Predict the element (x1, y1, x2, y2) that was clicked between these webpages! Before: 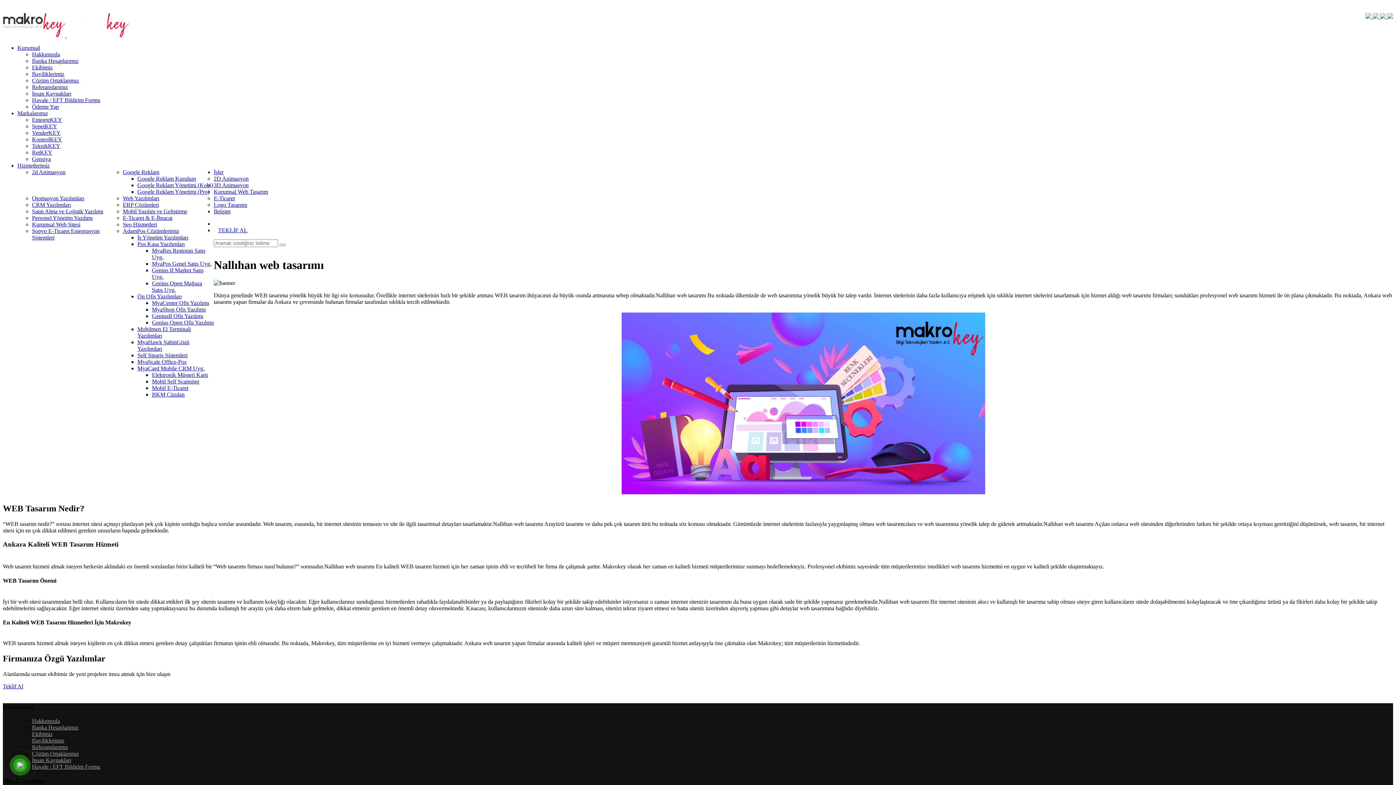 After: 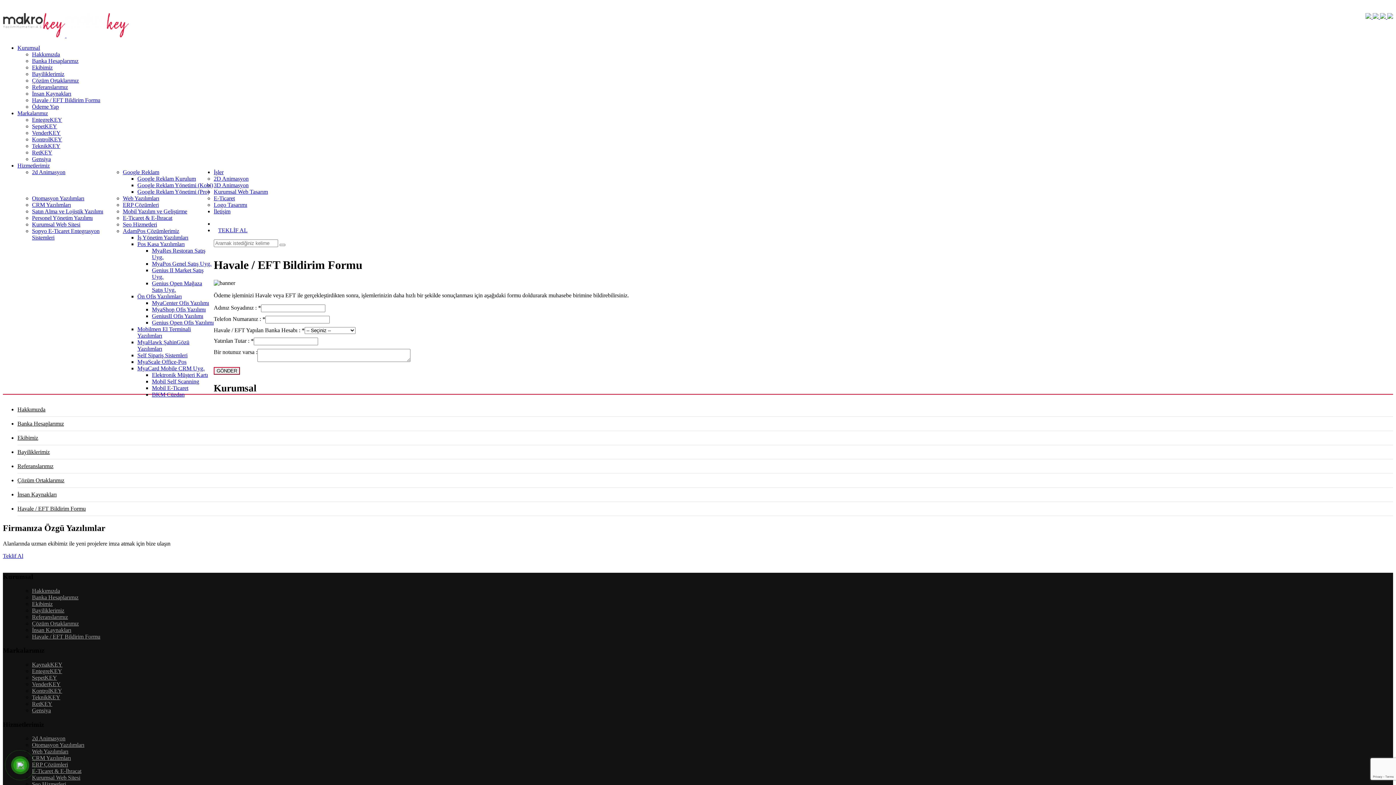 Action: label: Havale / EFT Bildirim Formu bbox: (32, 97, 100, 103)